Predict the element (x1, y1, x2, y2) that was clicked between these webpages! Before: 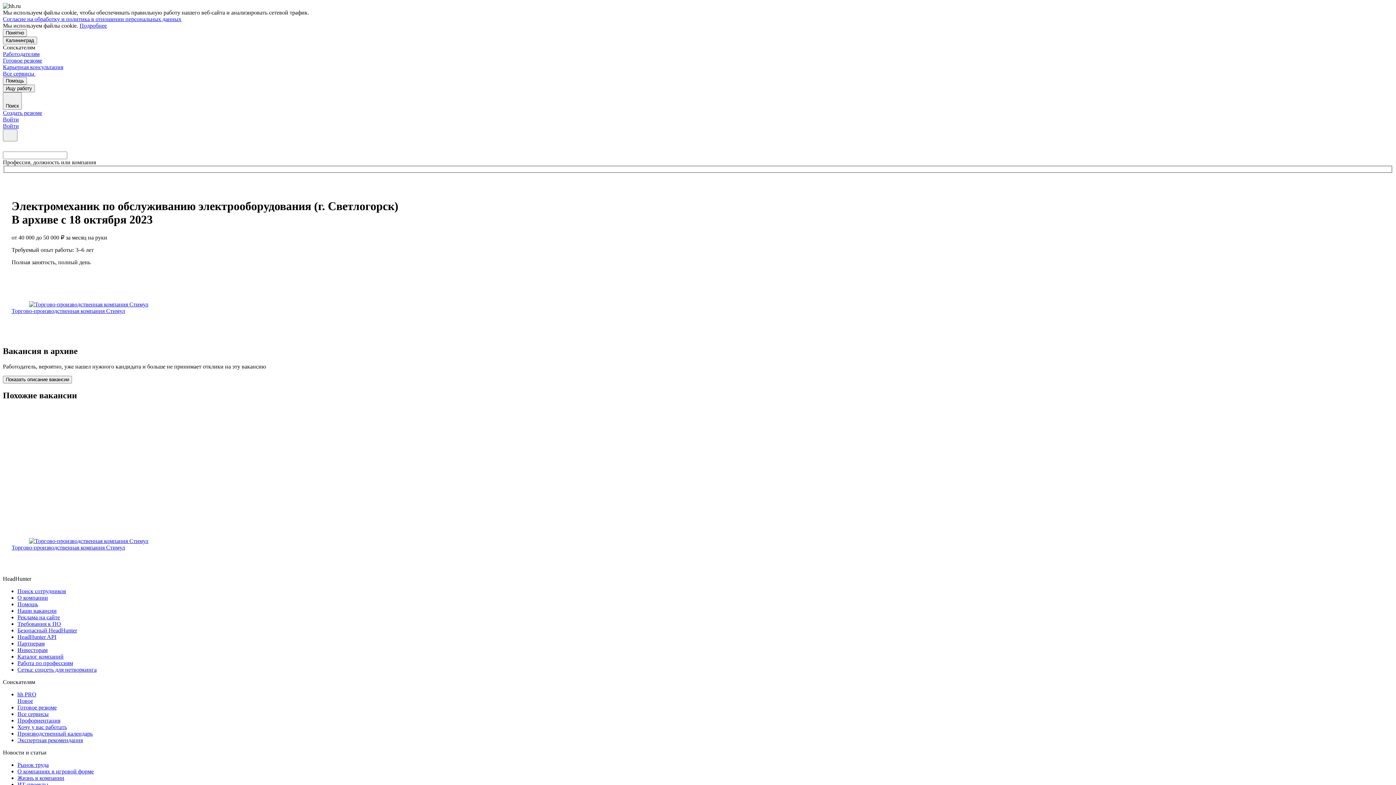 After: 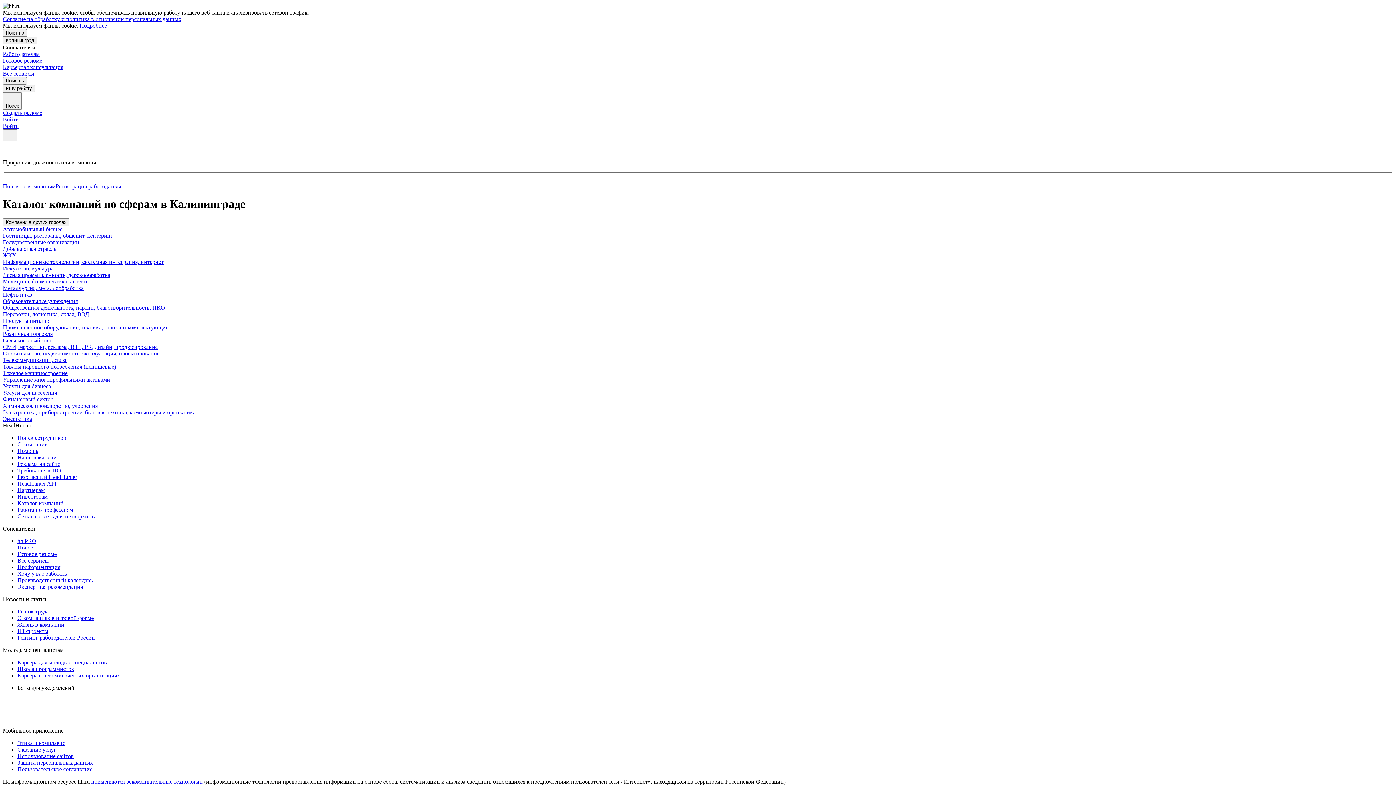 Action: bbox: (17, 653, 1393, 660) label: Каталог компаний